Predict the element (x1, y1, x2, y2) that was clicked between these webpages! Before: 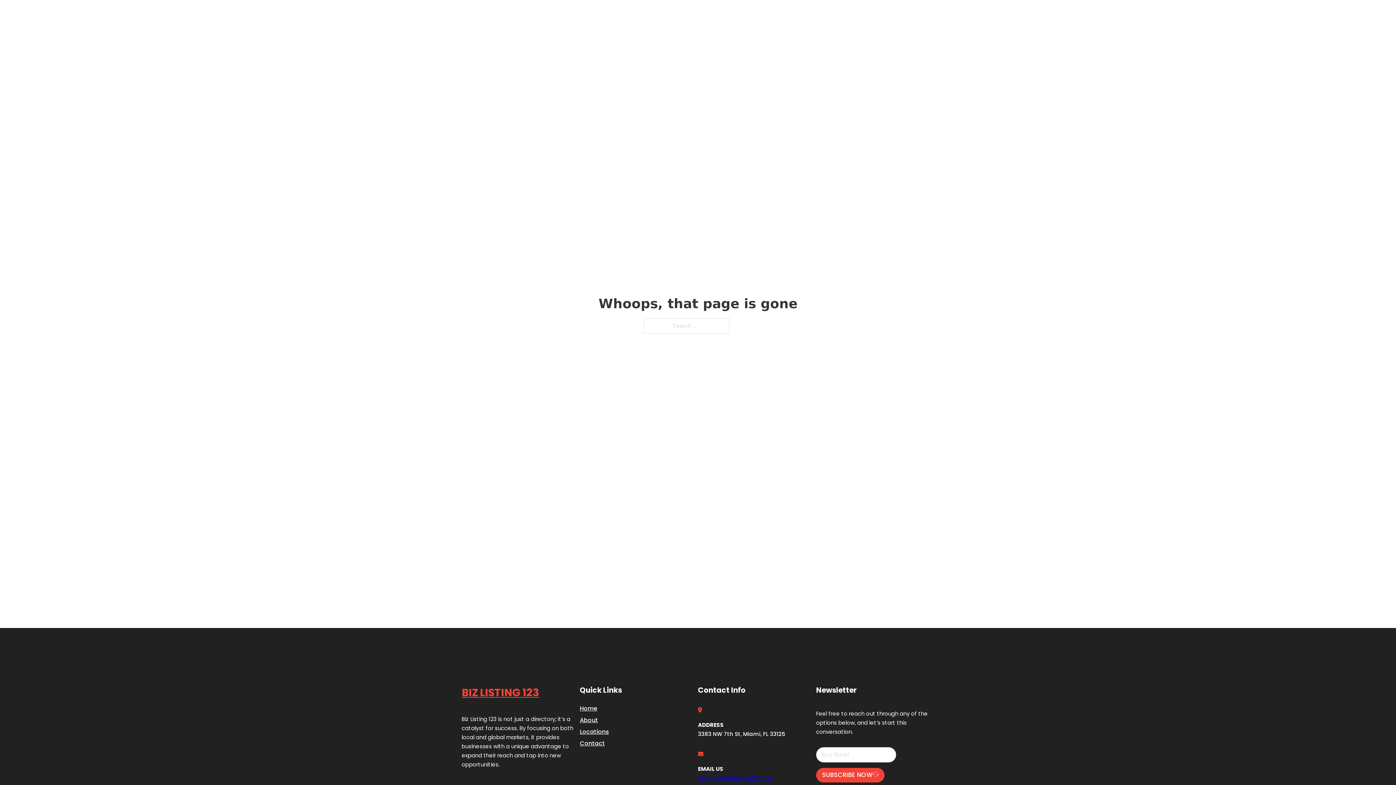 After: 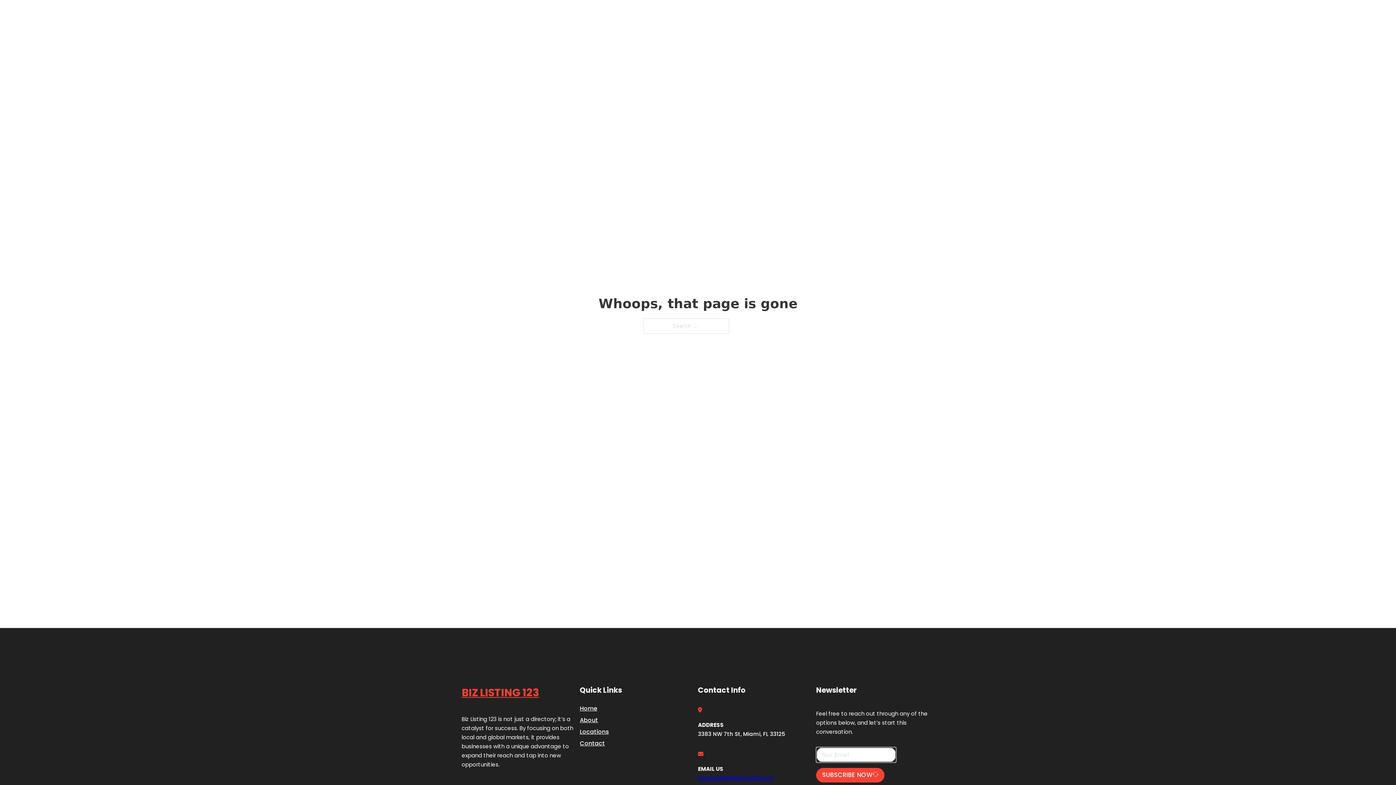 Action: label: SUBSCRIBE NOW bbox: (816, 768, 884, 782)